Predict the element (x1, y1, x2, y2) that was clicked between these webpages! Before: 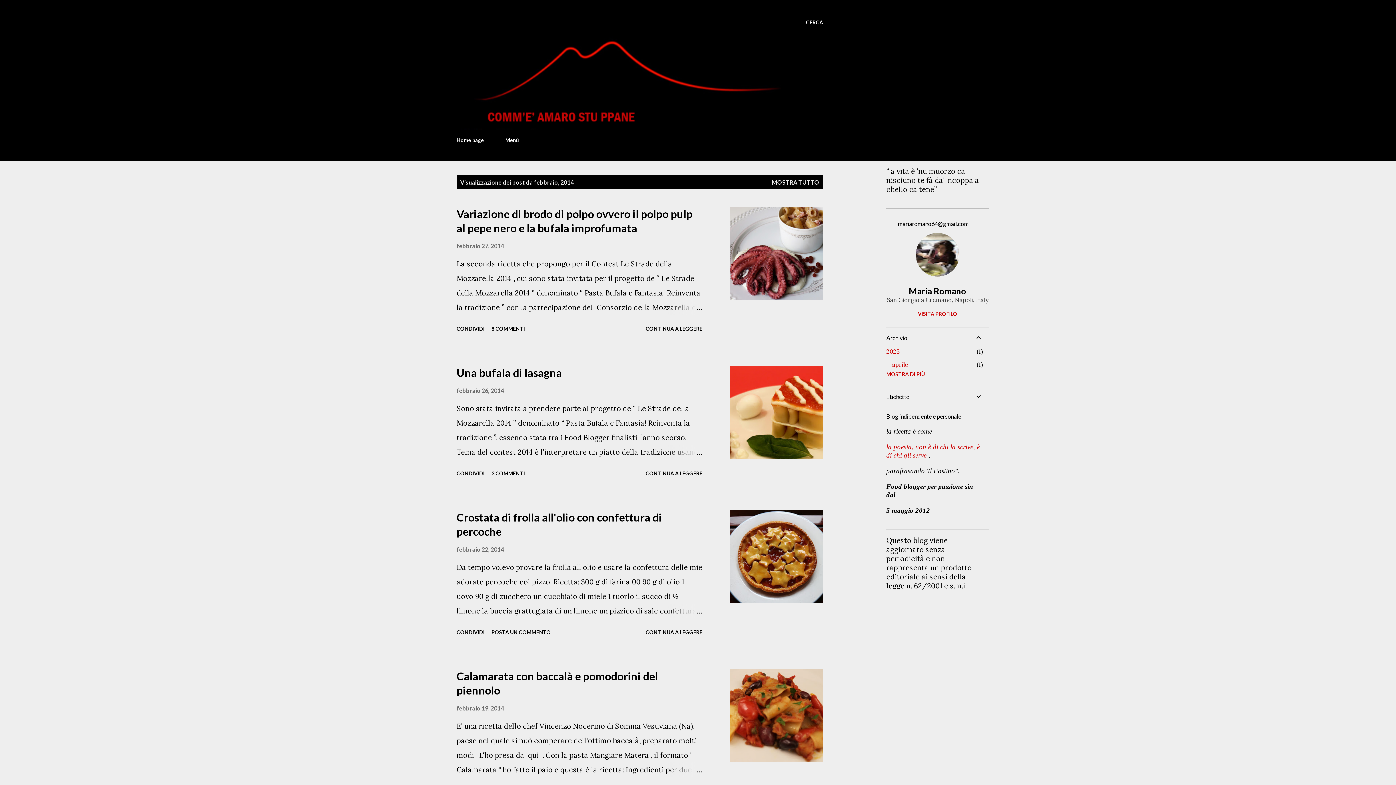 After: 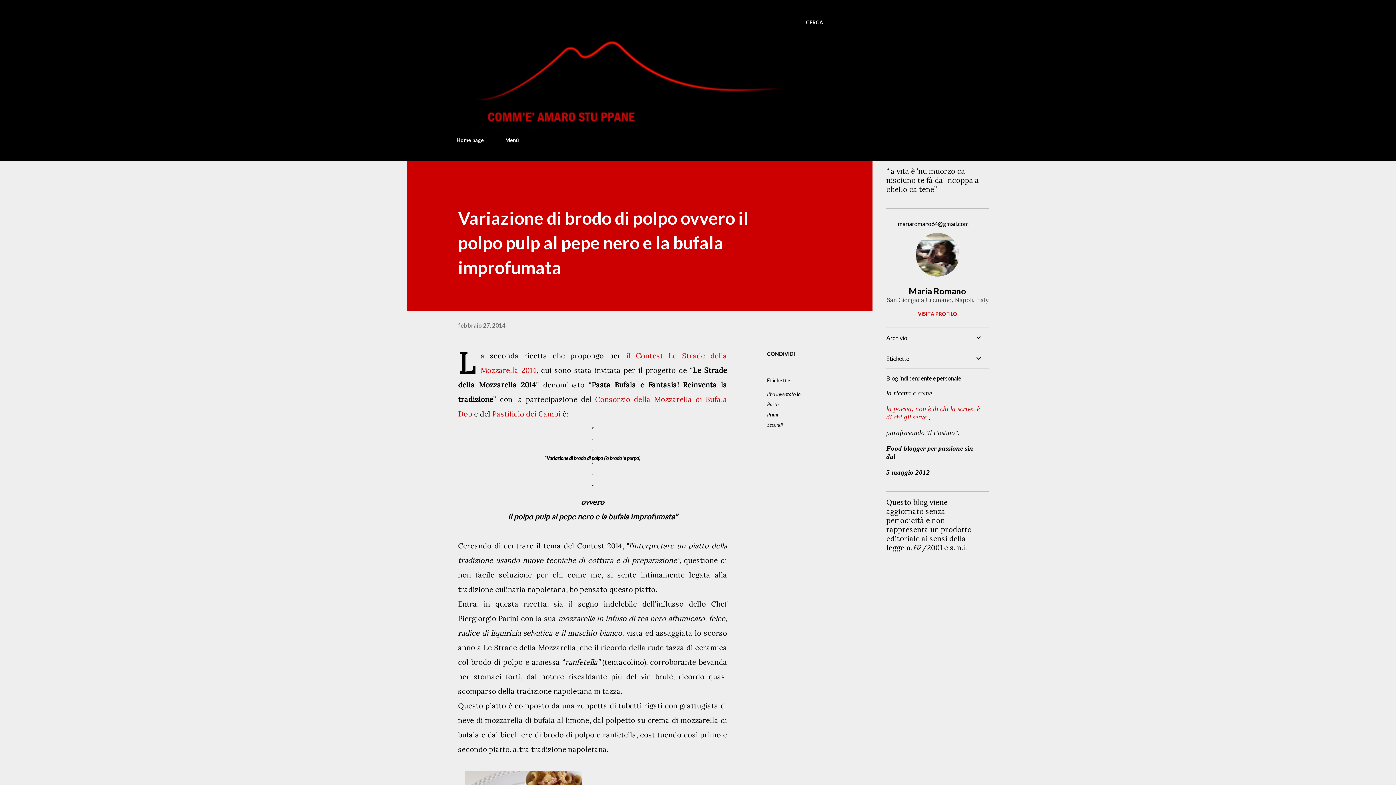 Action: bbox: (667, 300, 702, 315)